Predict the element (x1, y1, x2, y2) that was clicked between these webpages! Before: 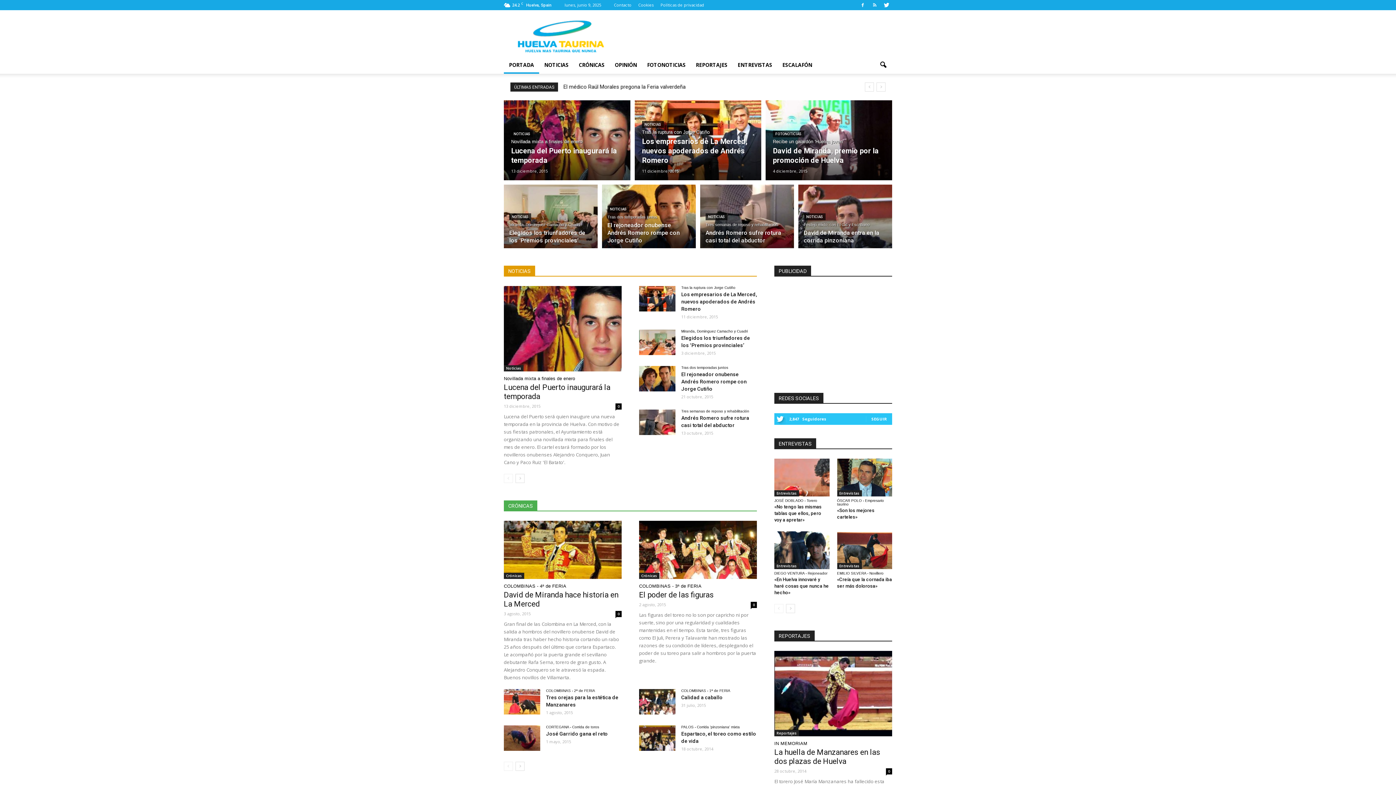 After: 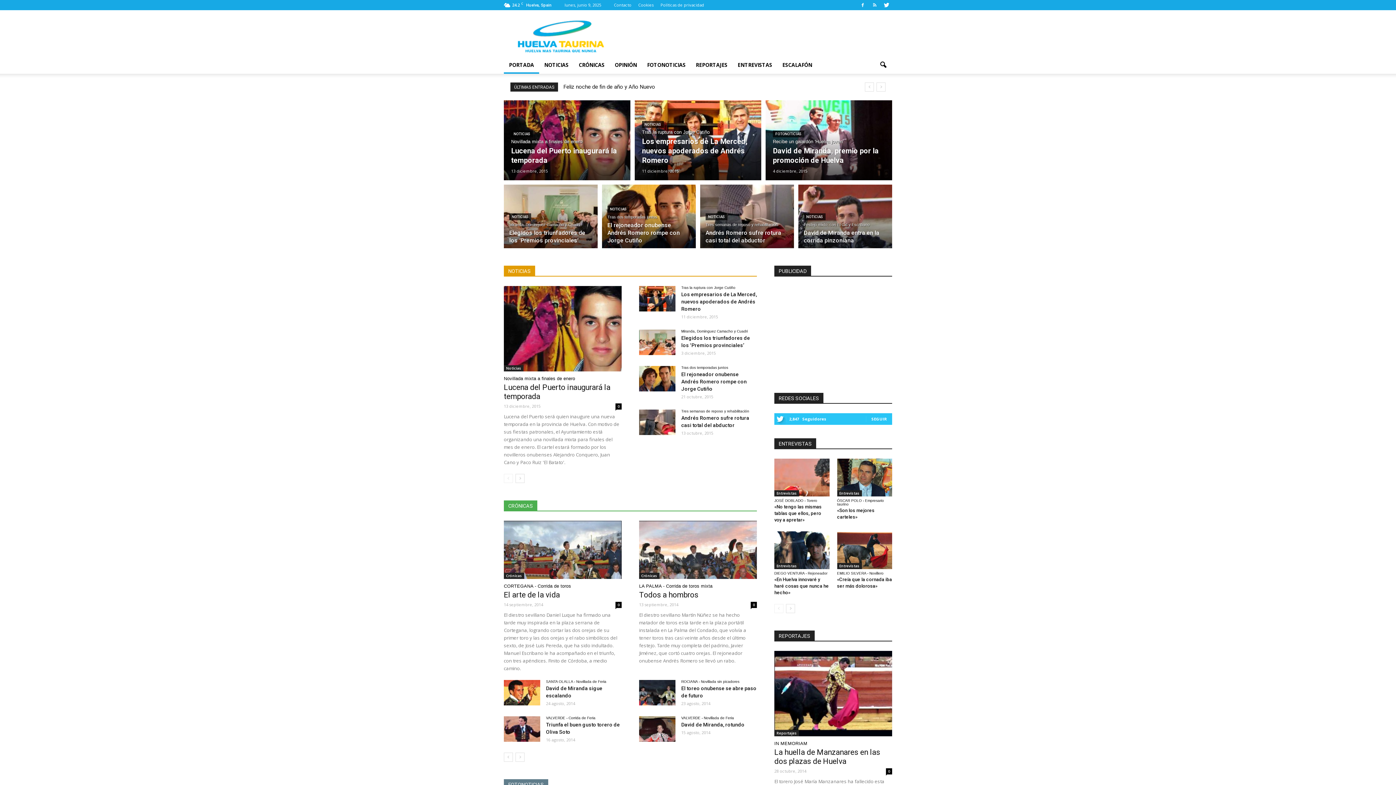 Action: bbox: (515, 762, 524, 771)